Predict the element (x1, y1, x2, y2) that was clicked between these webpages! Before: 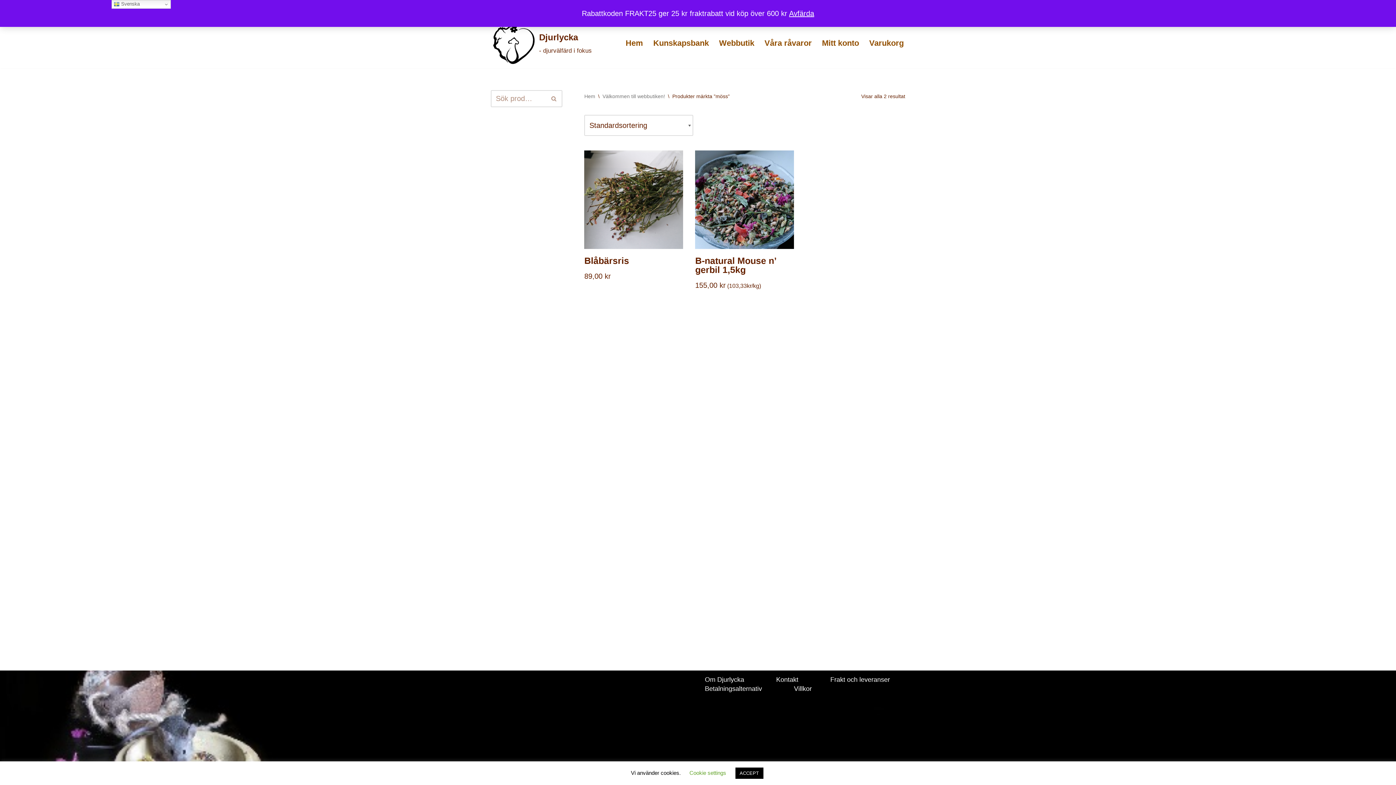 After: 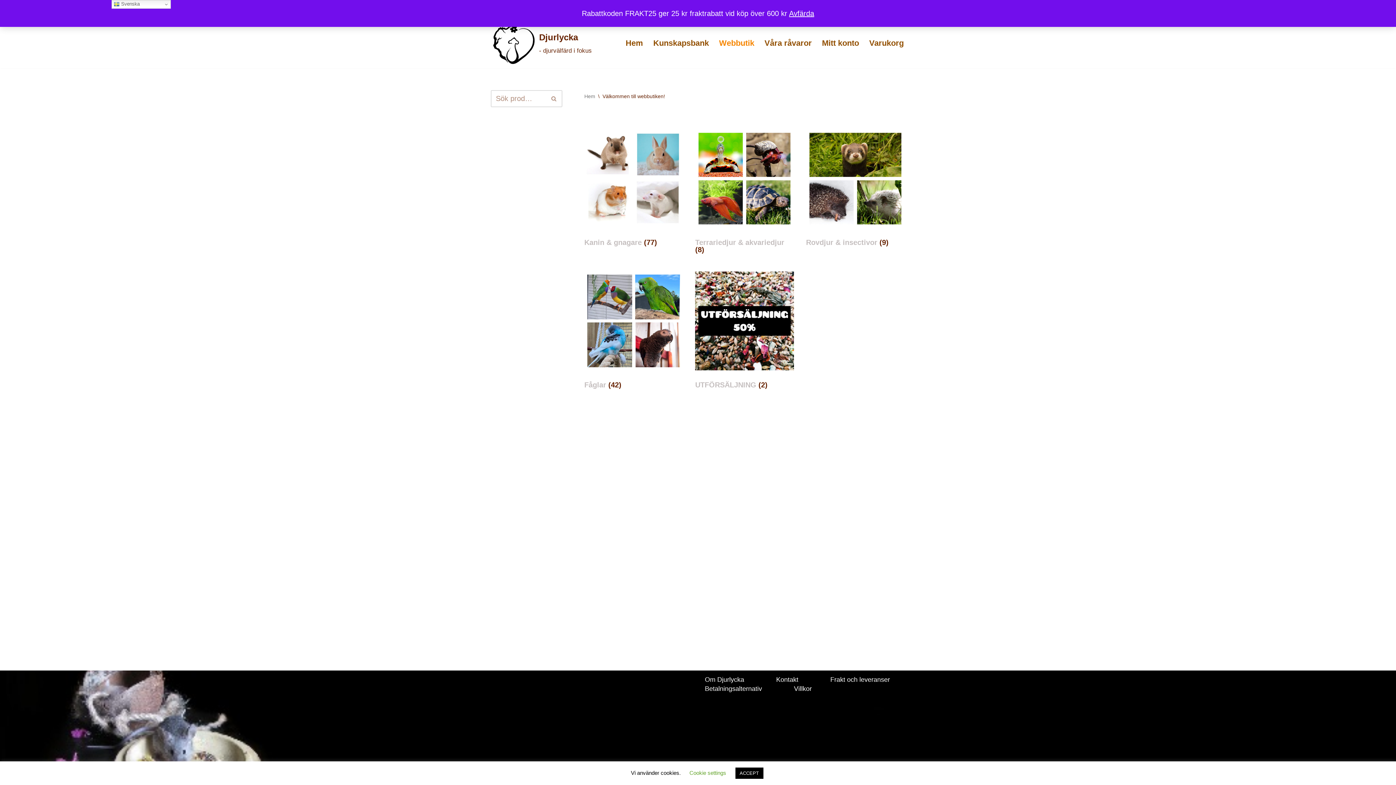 Action: bbox: (602, 93, 665, 99) label: Välkommen till webbutiken!